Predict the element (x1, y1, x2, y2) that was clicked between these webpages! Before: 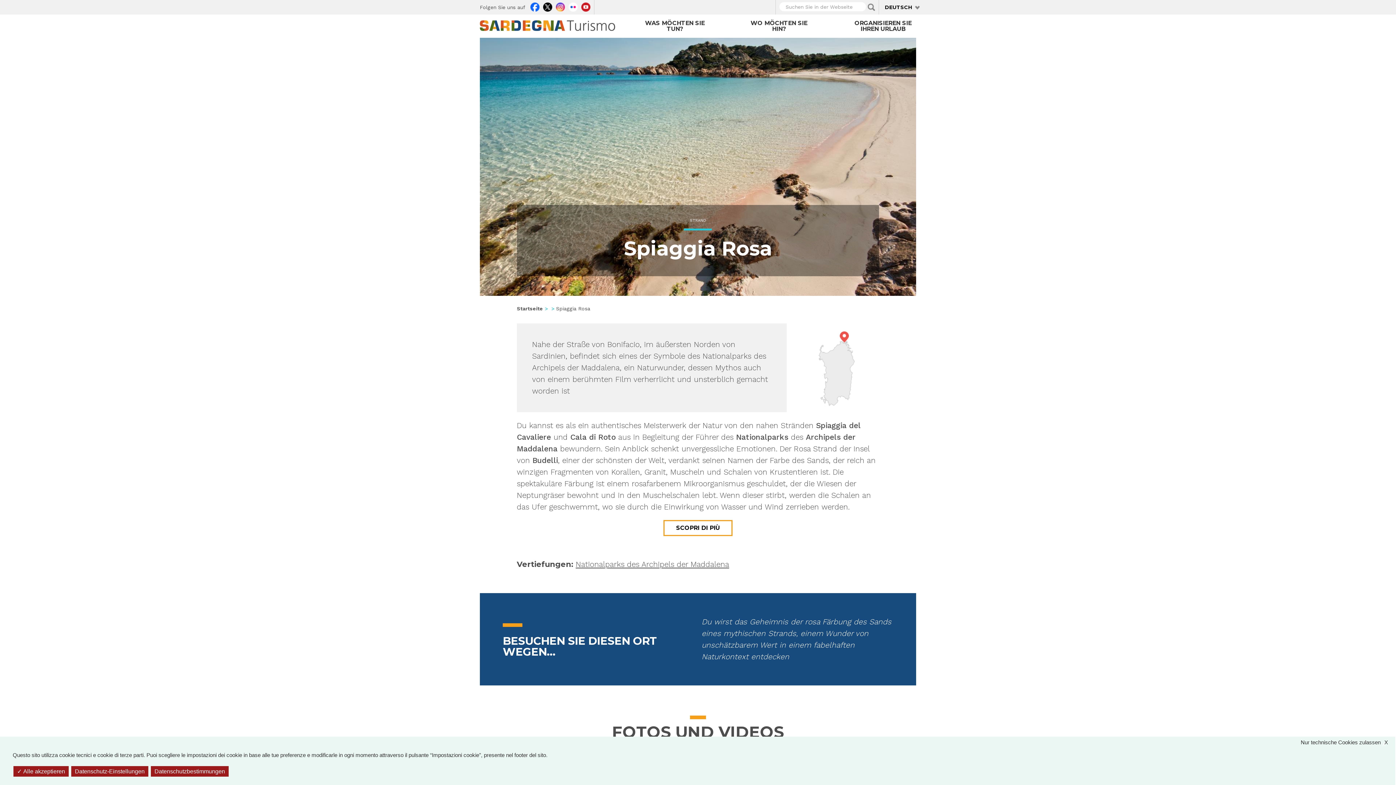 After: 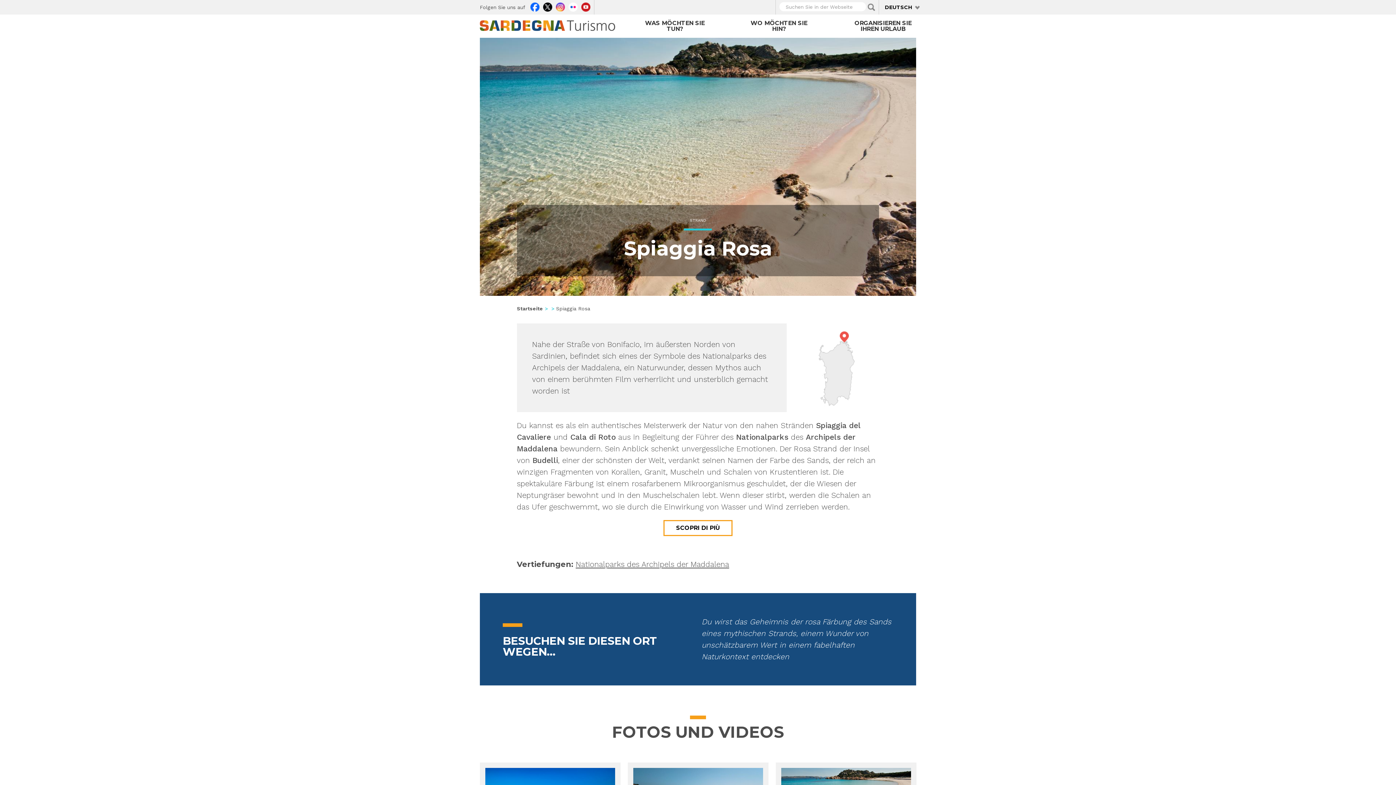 Action: bbox: (13, 766, 68, 777) label:  Alle akzeptieren